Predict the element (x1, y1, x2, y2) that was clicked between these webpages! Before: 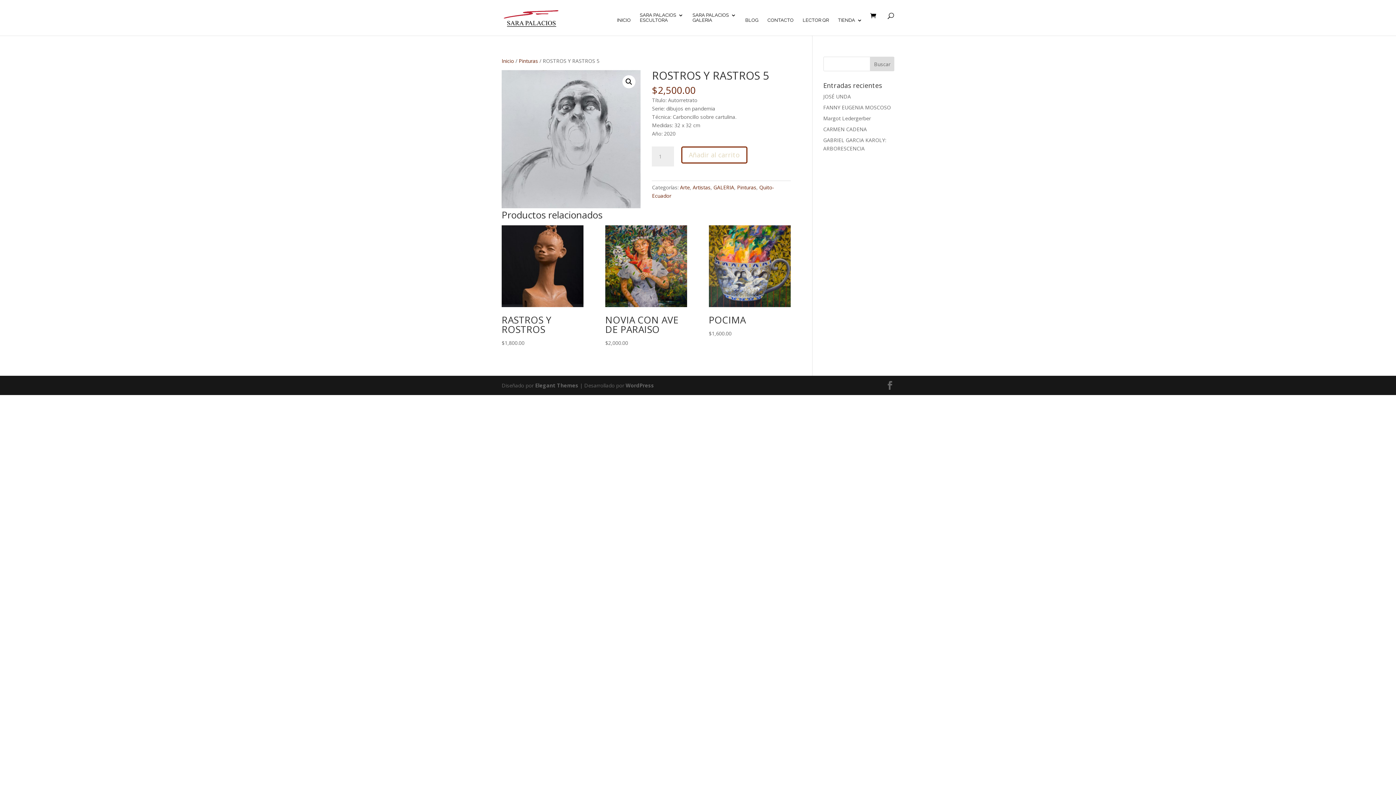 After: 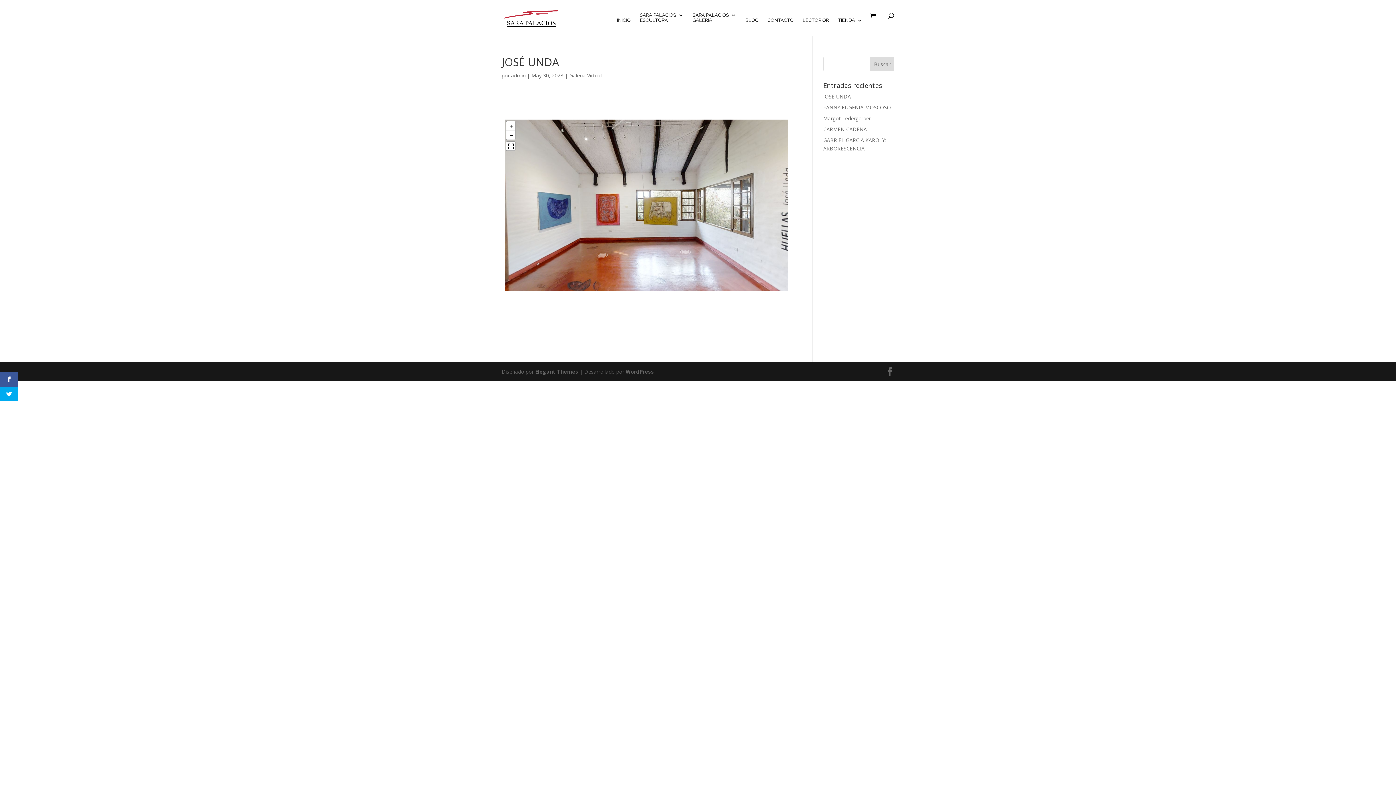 Action: bbox: (823, 93, 851, 100) label: JOSÉ UNDA